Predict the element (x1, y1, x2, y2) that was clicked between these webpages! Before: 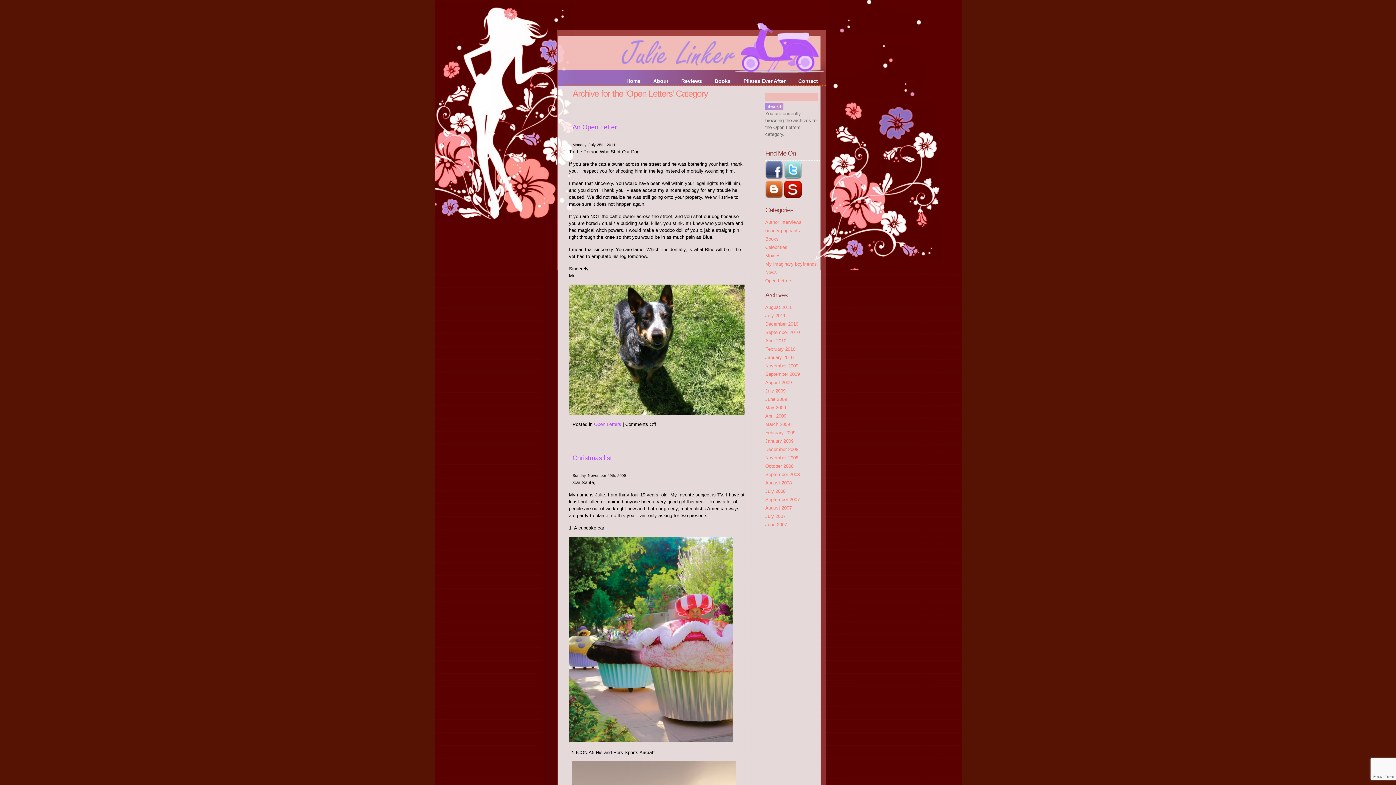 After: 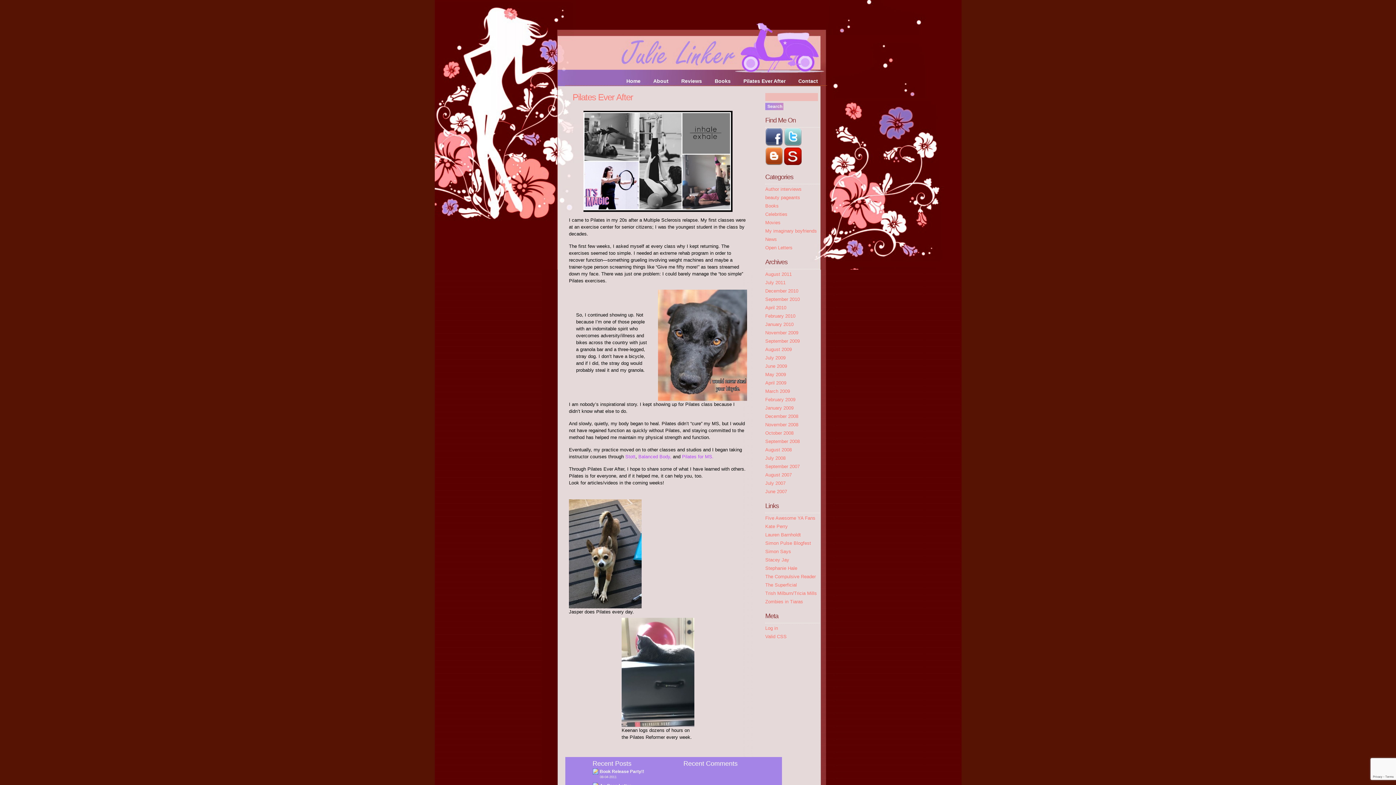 Action: label: Pilates Ever After bbox: (738, 76, 791, 85)